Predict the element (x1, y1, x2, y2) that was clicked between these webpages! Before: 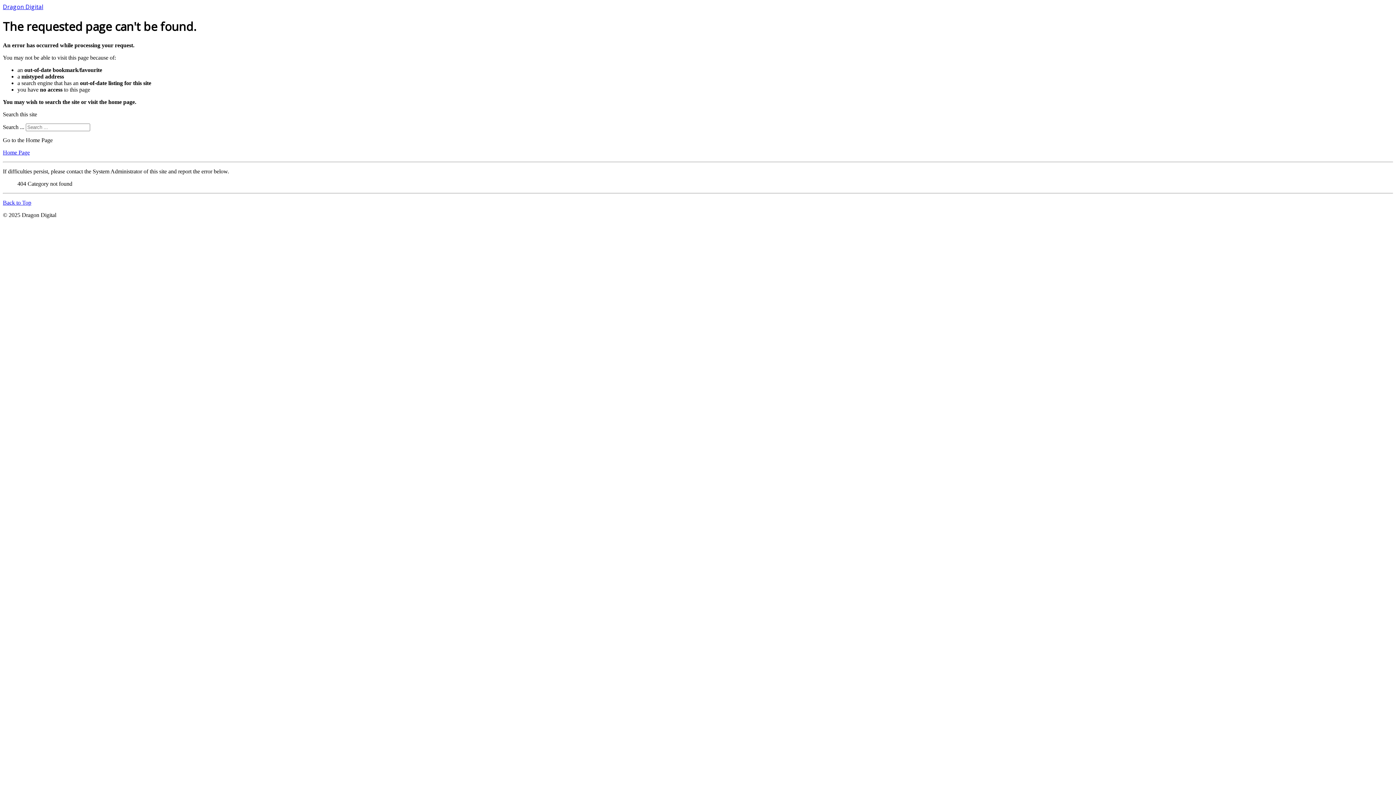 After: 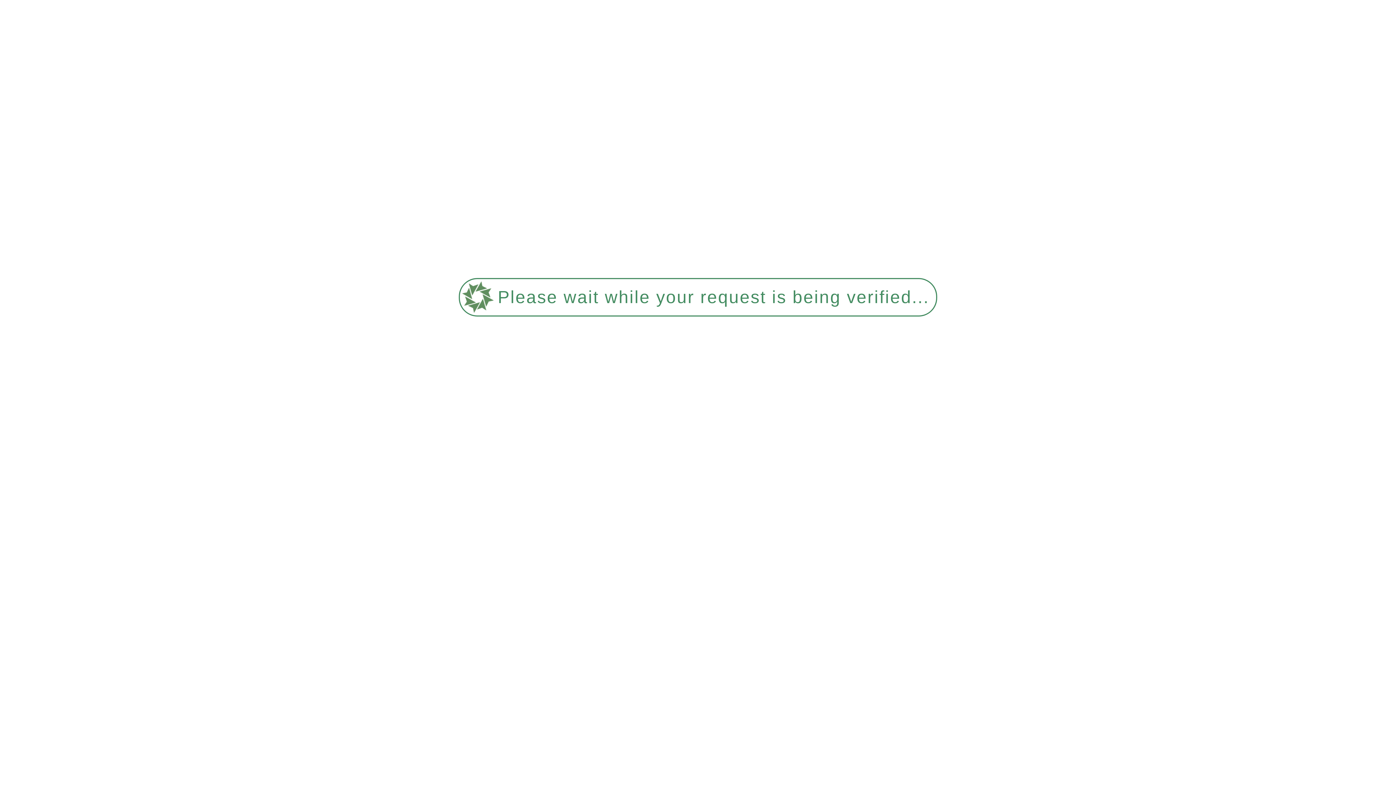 Action: label: Dragon Digital bbox: (2, 4, 43, 10)